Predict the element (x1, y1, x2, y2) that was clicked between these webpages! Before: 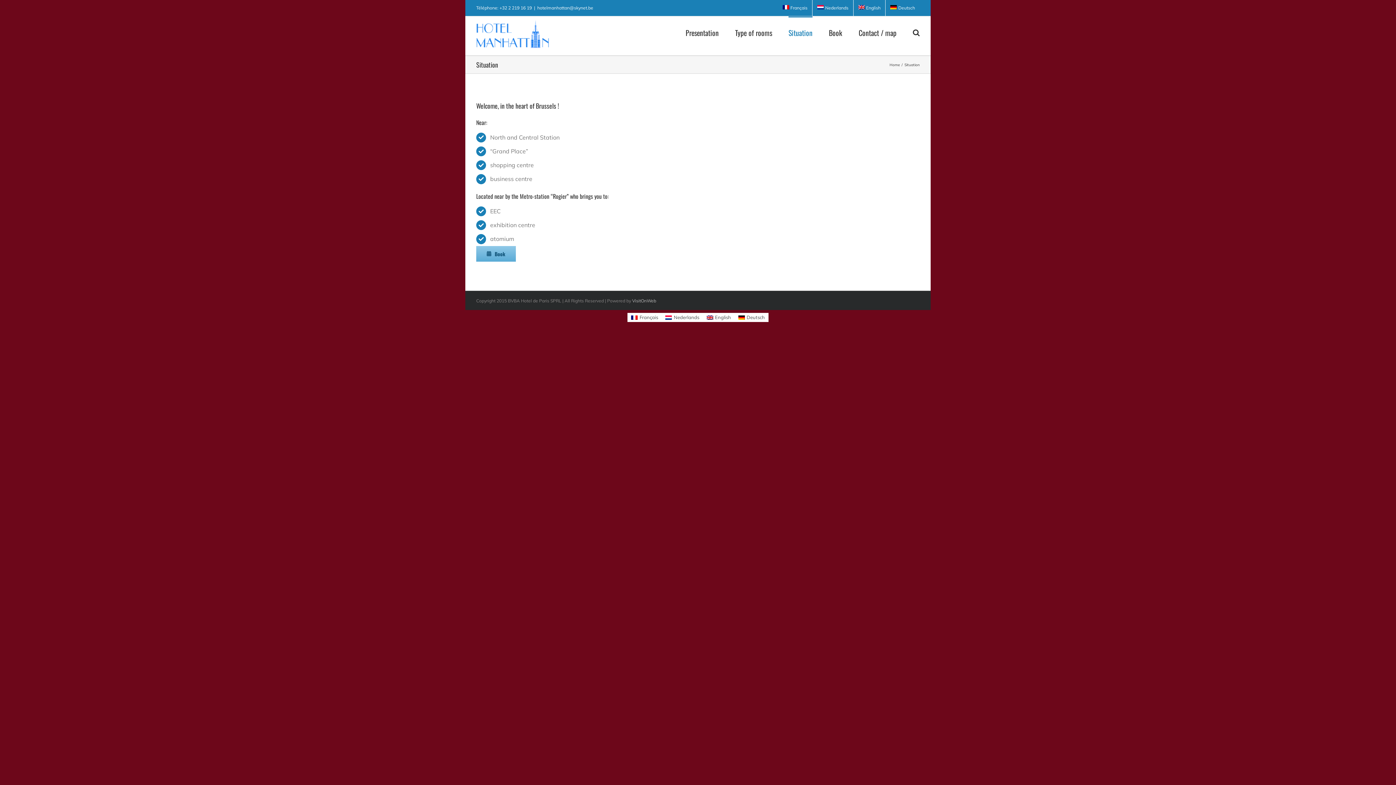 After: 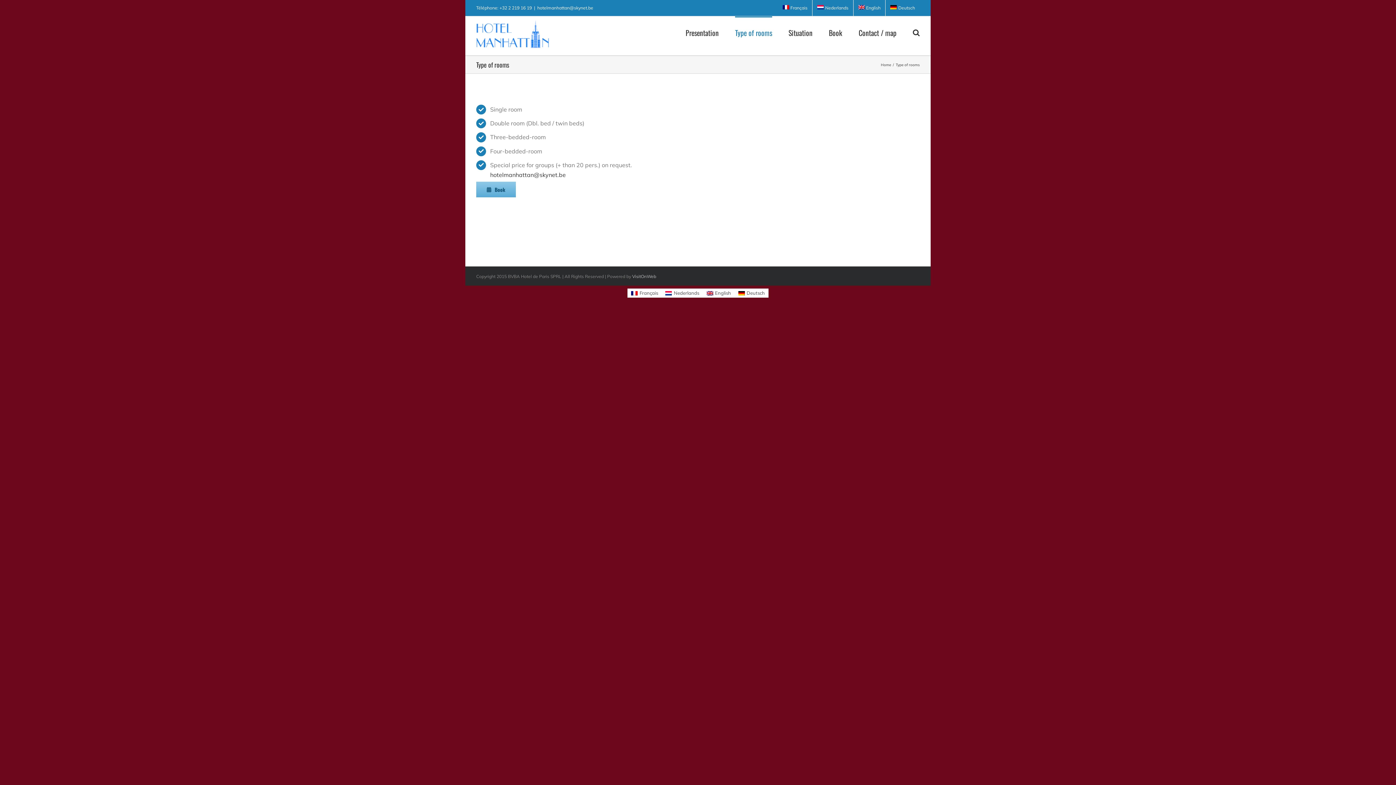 Action: bbox: (735, 16, 772, 47) label: Type of rooms